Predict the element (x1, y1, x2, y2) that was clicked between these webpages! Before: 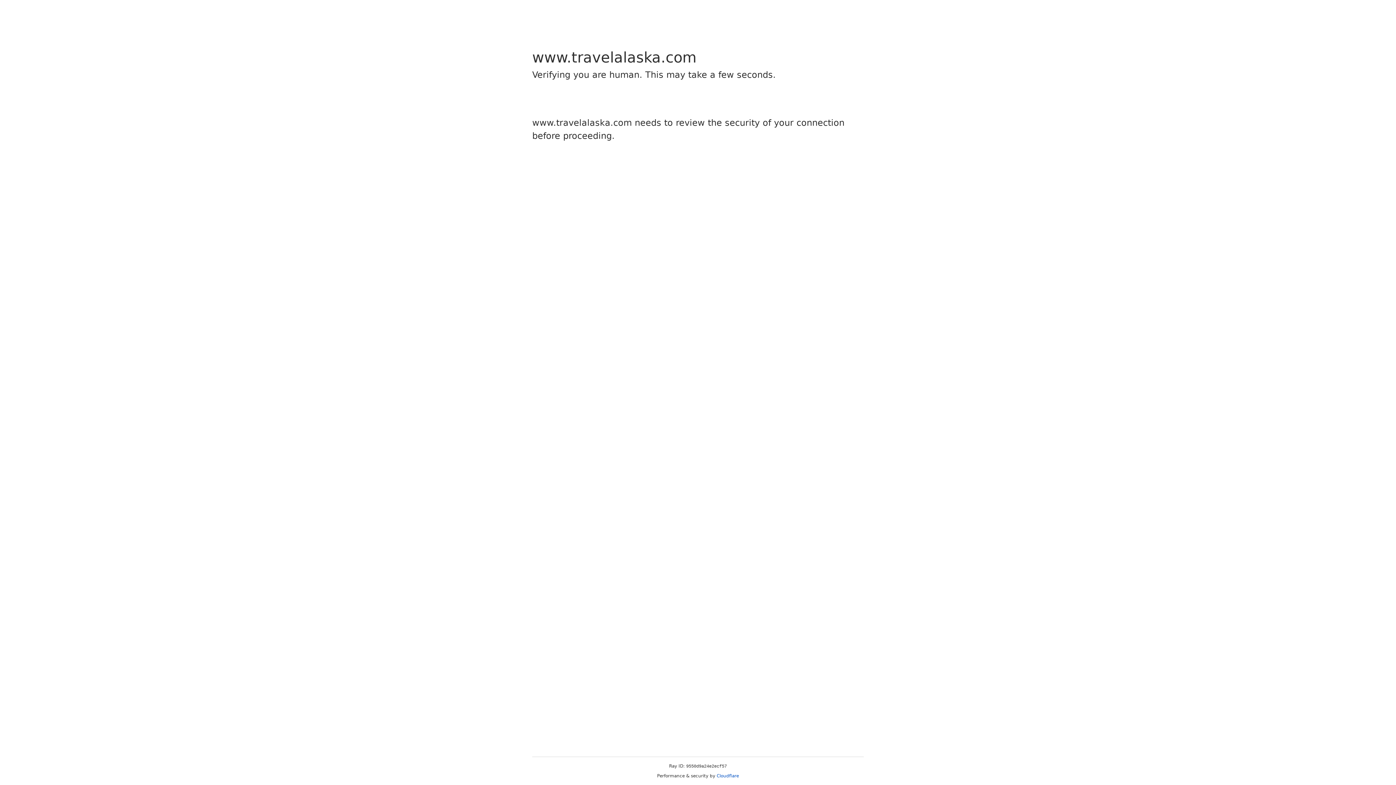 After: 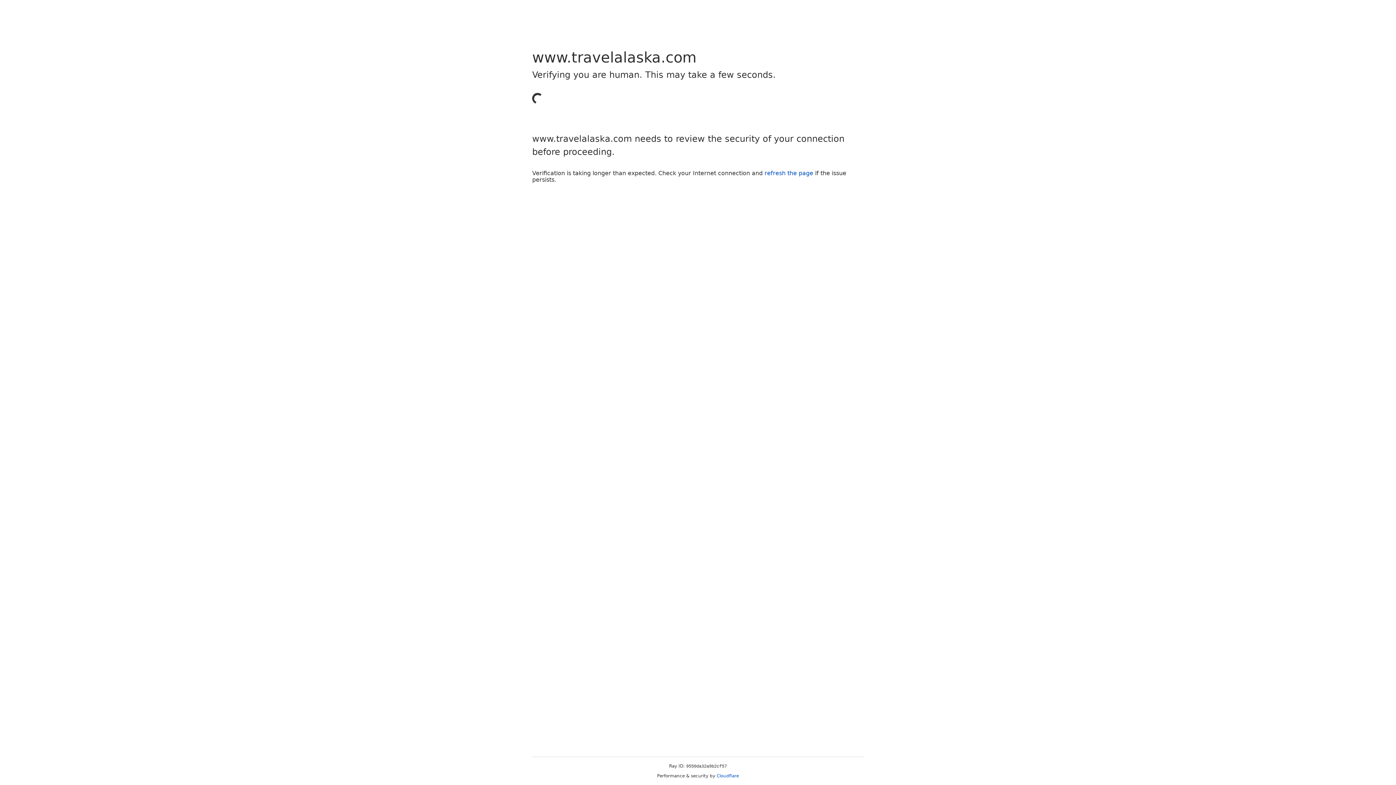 Action: bbox: (716, 773, 739, 778) label: Cloudflare